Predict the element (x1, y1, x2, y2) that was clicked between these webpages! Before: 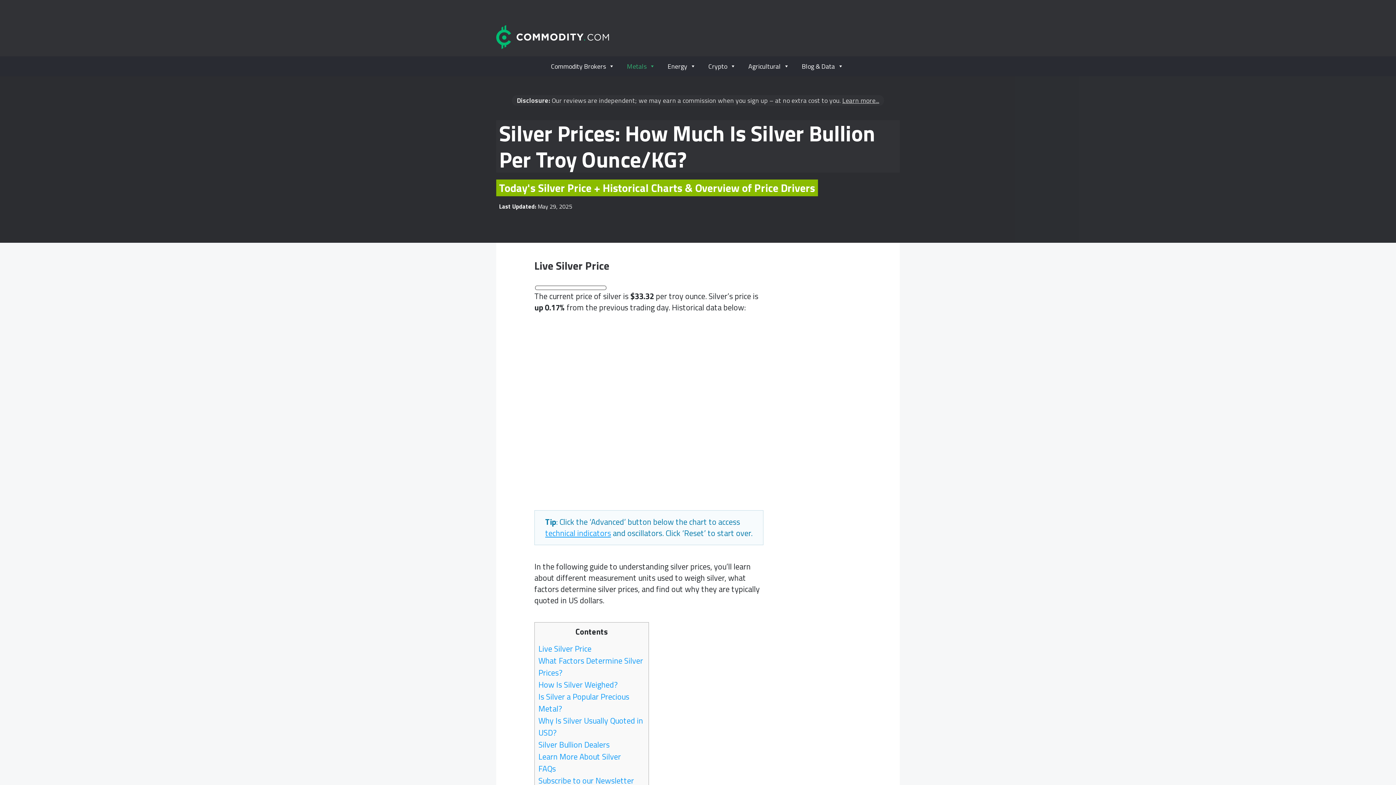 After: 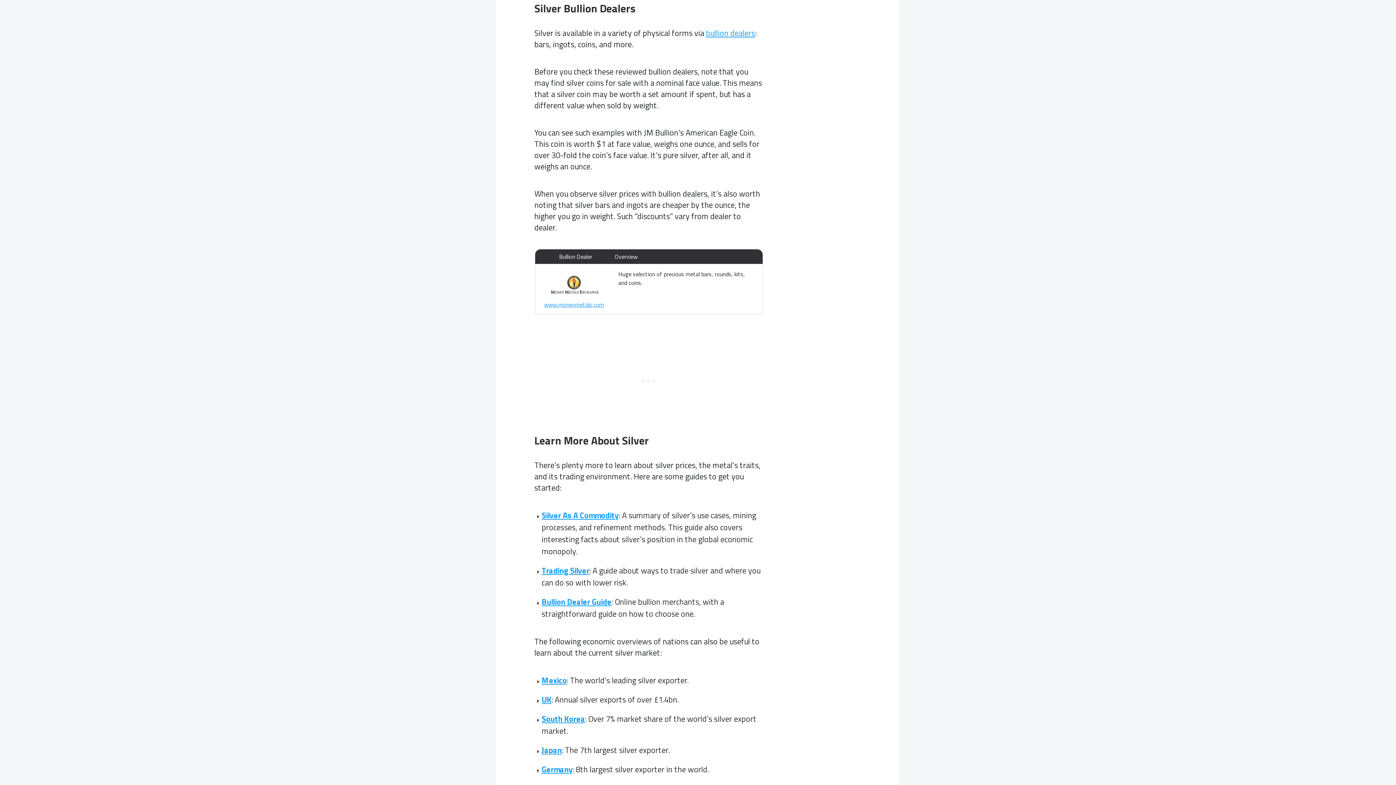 Action: label: Silver Bullion Dealers bbox: (538, 739, 609, 751)